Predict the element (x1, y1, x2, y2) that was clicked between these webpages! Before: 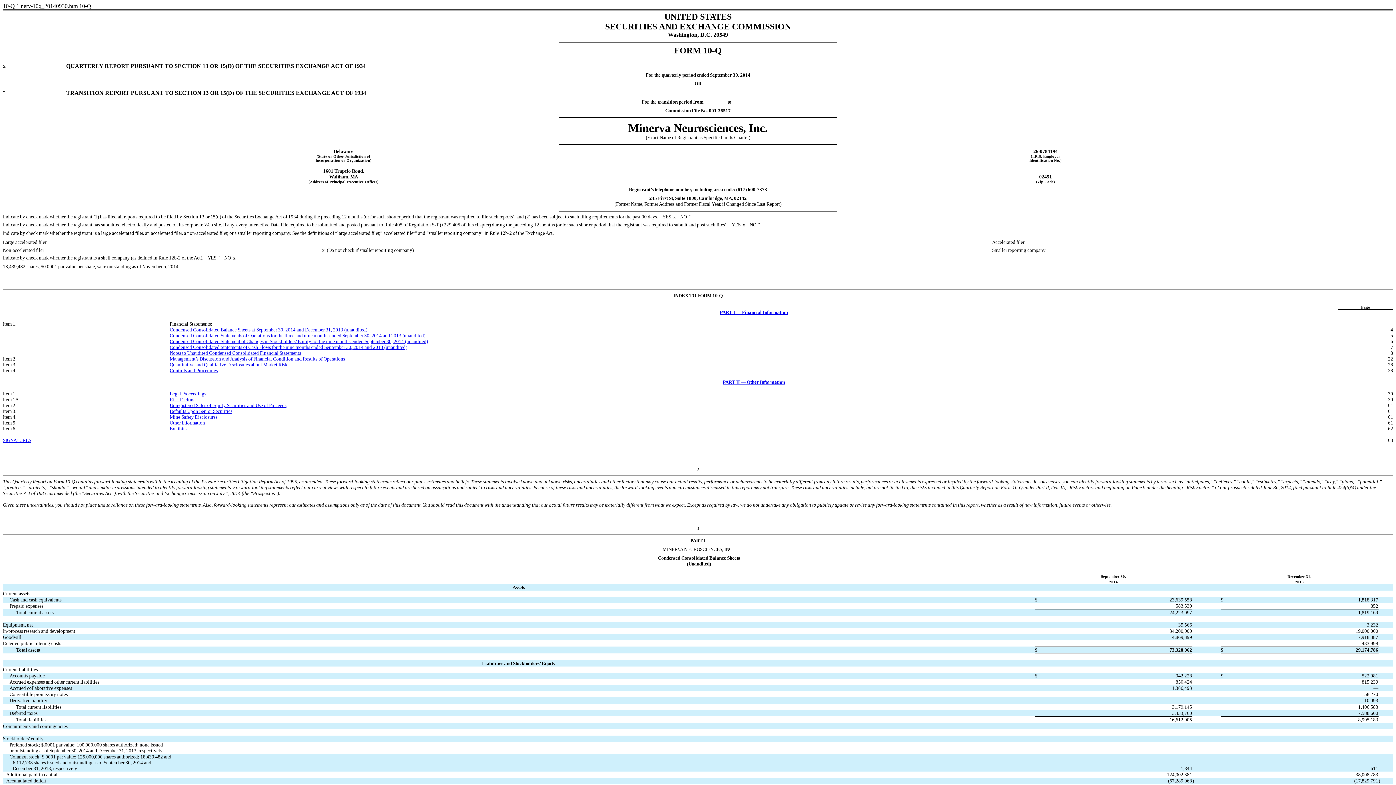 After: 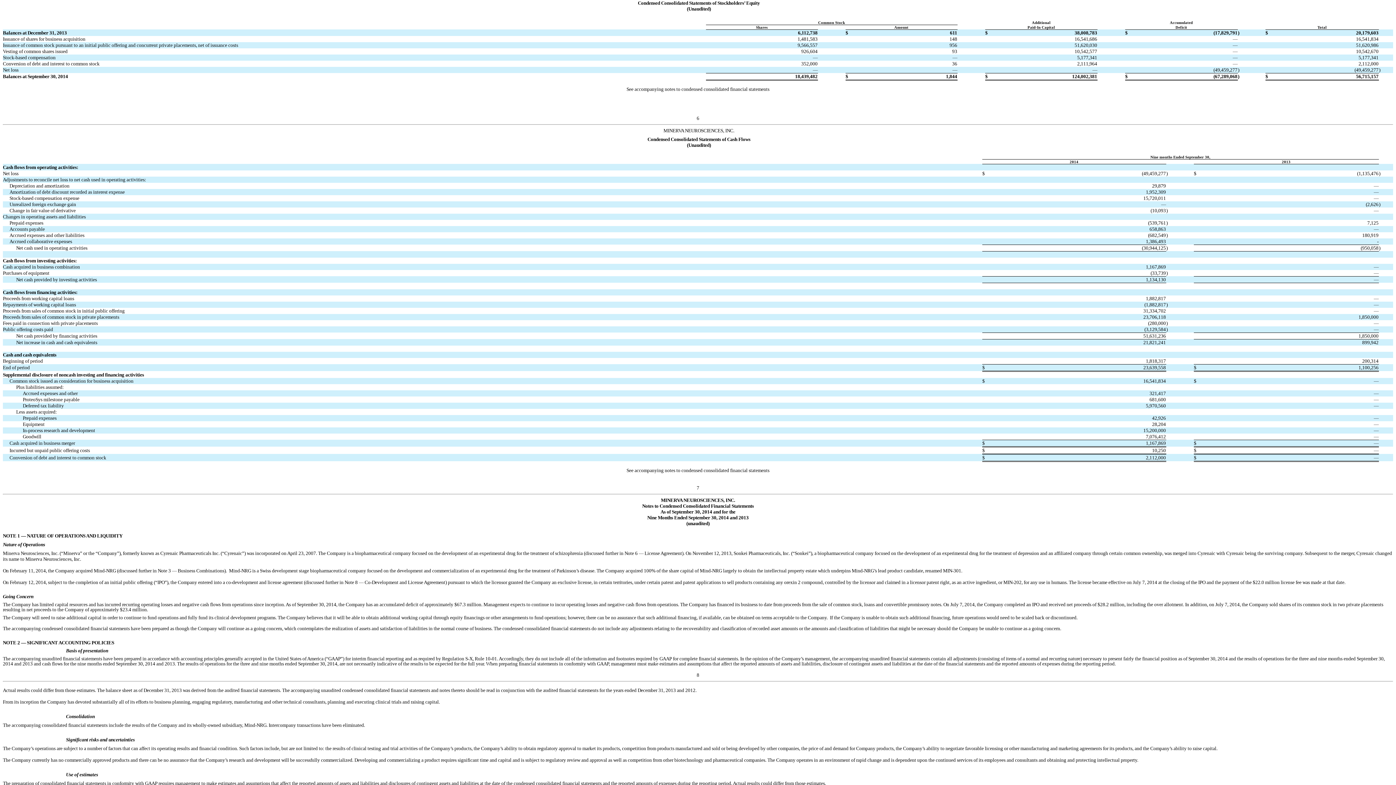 Action: label: Condensed Consolidated Statement of Changes in Stockholders’ Equity for the nine months ended September 30, 2014 (unaudited) bbox: (169, 338, 428, 344)